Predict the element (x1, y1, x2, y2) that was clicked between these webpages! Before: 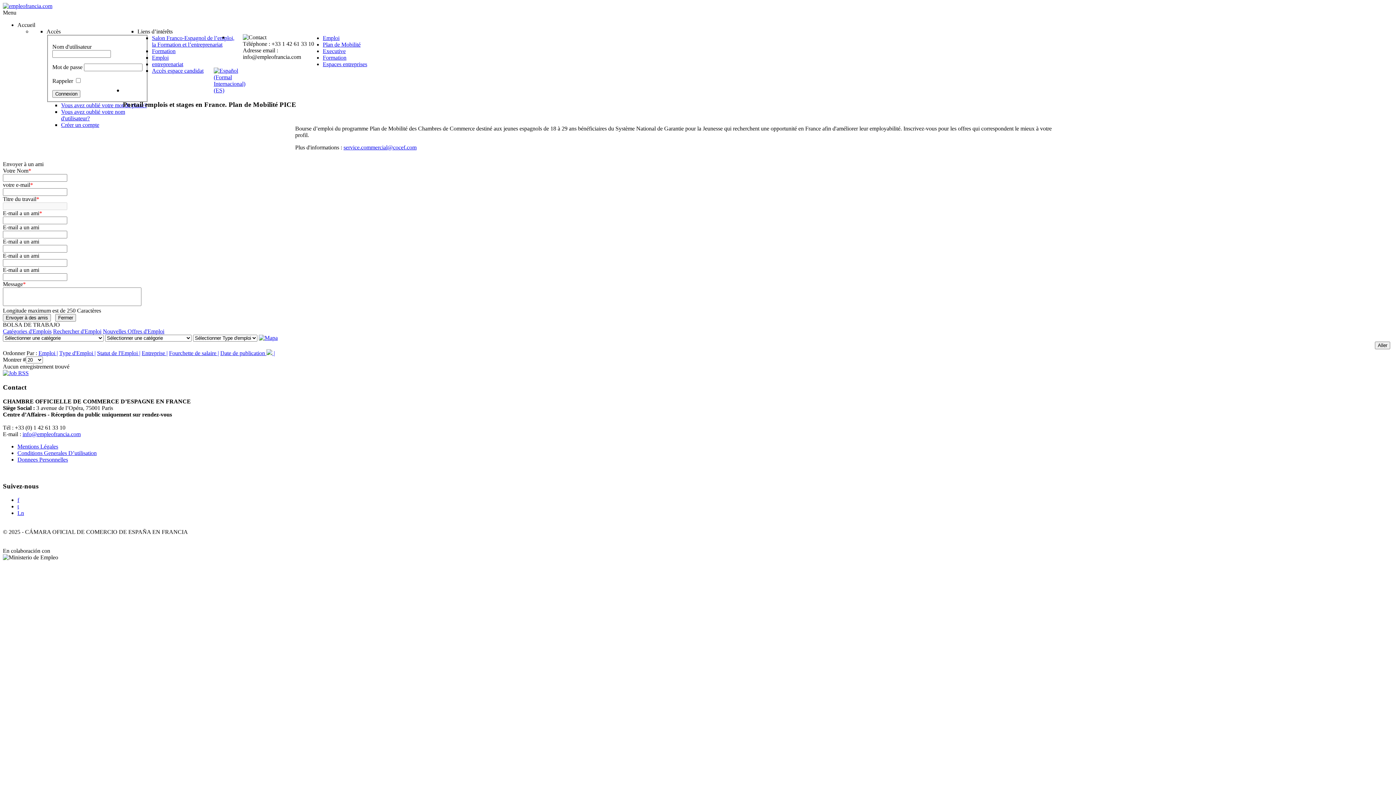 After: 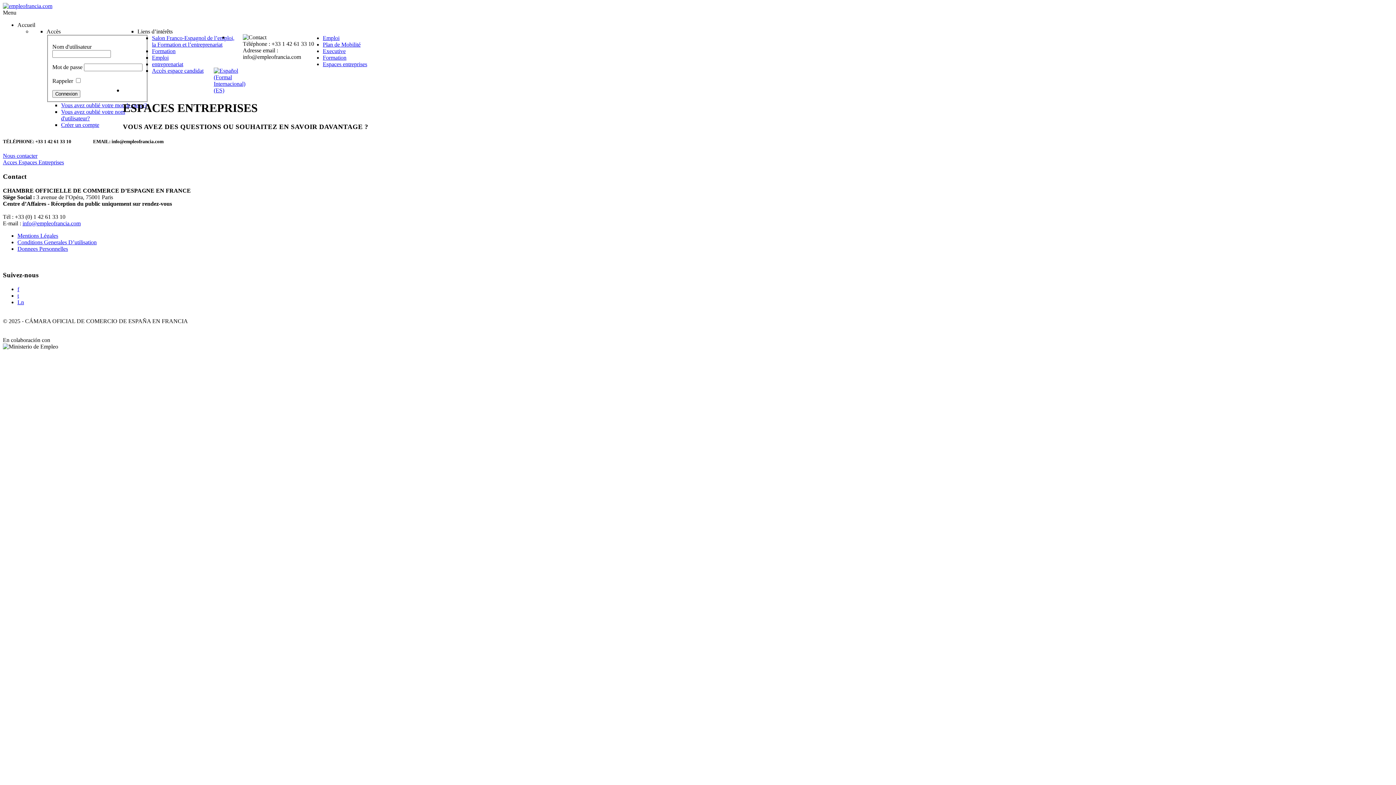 Action: label: Espaces entreprises bbox: (322, 61, 367, 67)